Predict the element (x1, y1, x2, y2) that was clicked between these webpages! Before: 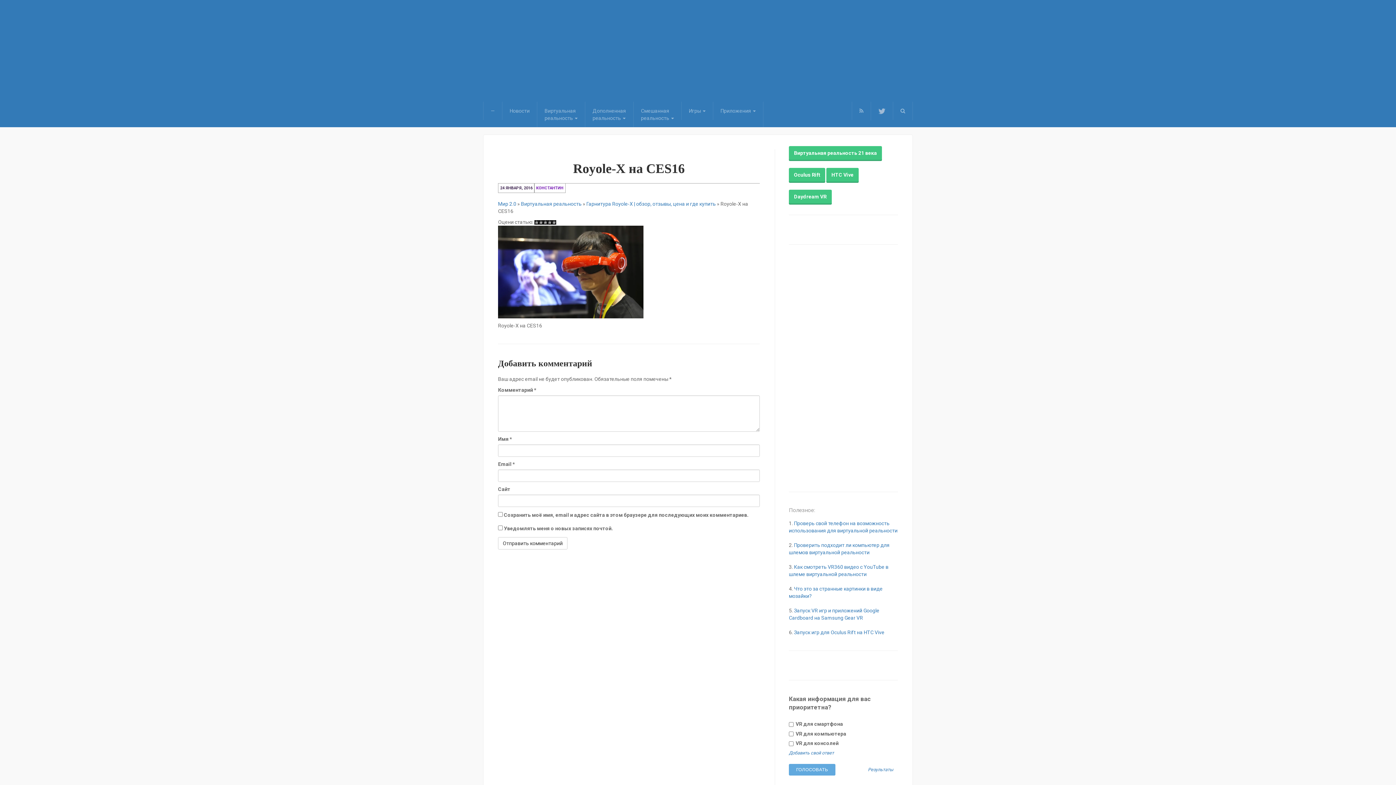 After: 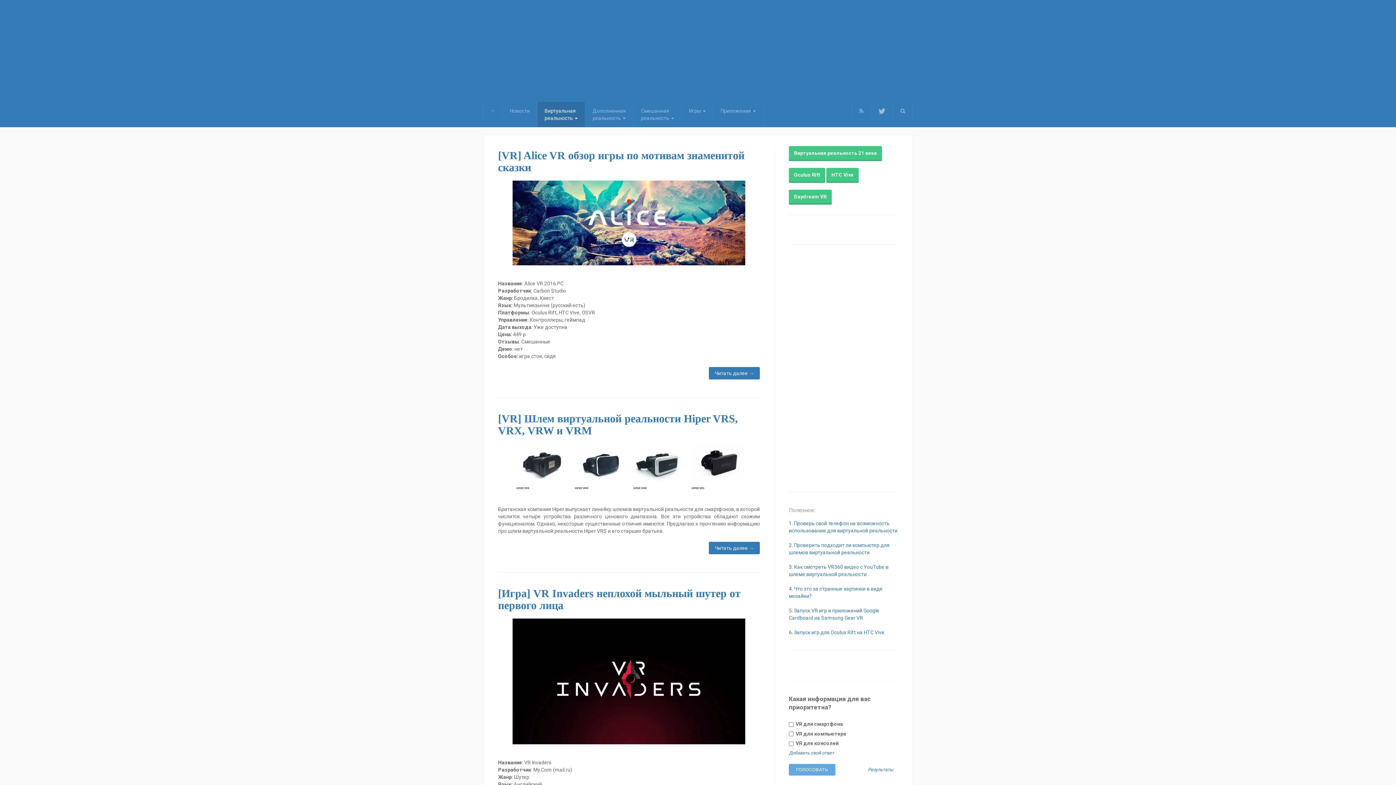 Action: label: Виртуальная реальность bbox: (521, 201, 581, 206)